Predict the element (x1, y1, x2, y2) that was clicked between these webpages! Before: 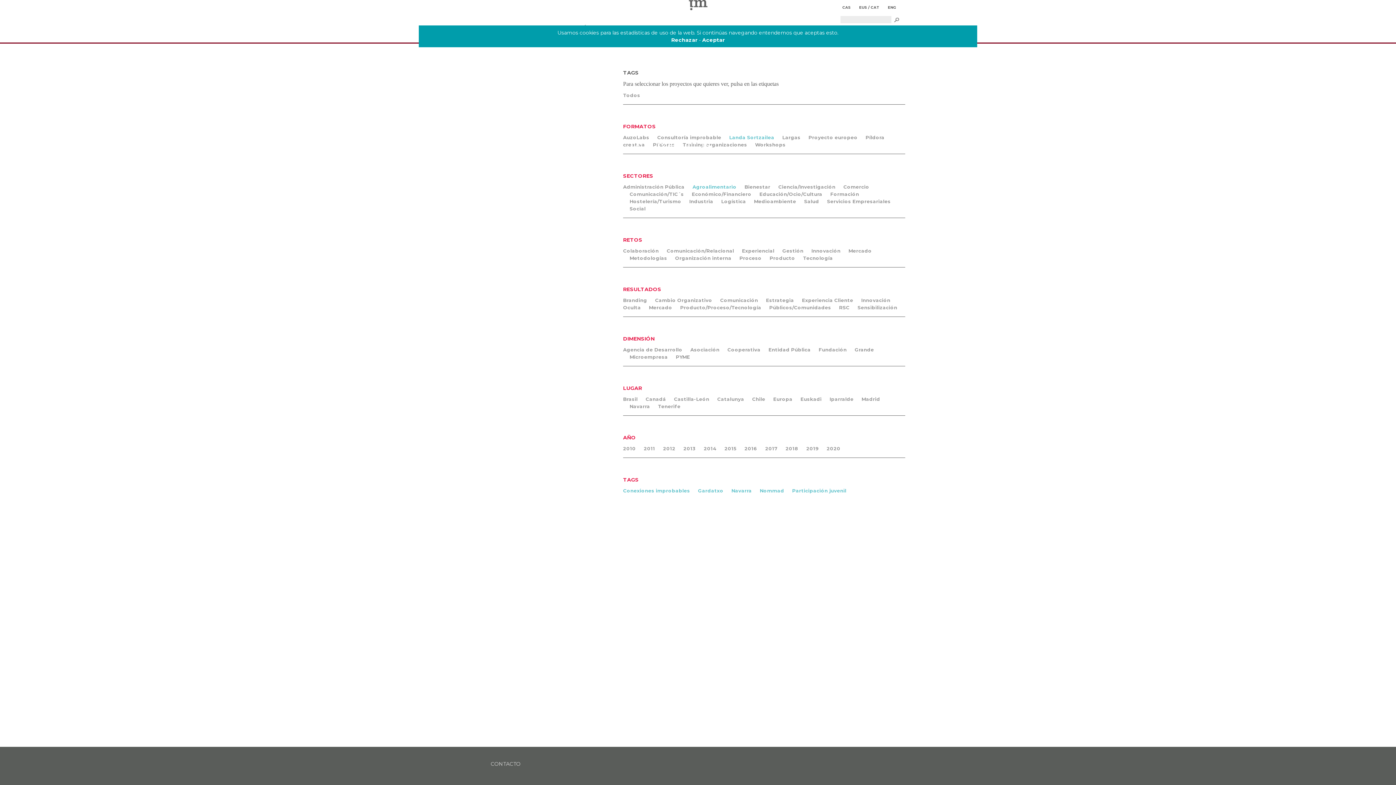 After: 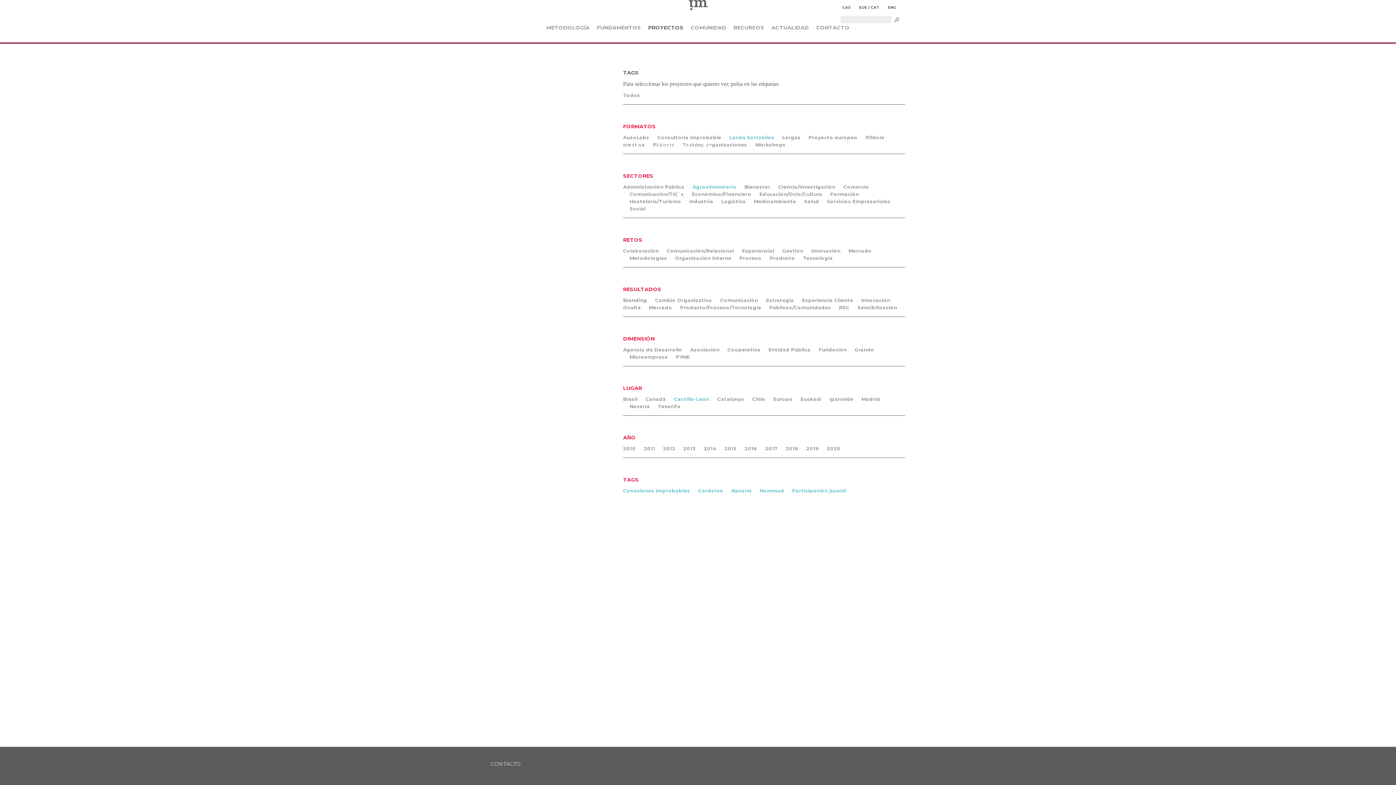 Action: bbox: (674, 396, 709, 402) label: Castilla-León